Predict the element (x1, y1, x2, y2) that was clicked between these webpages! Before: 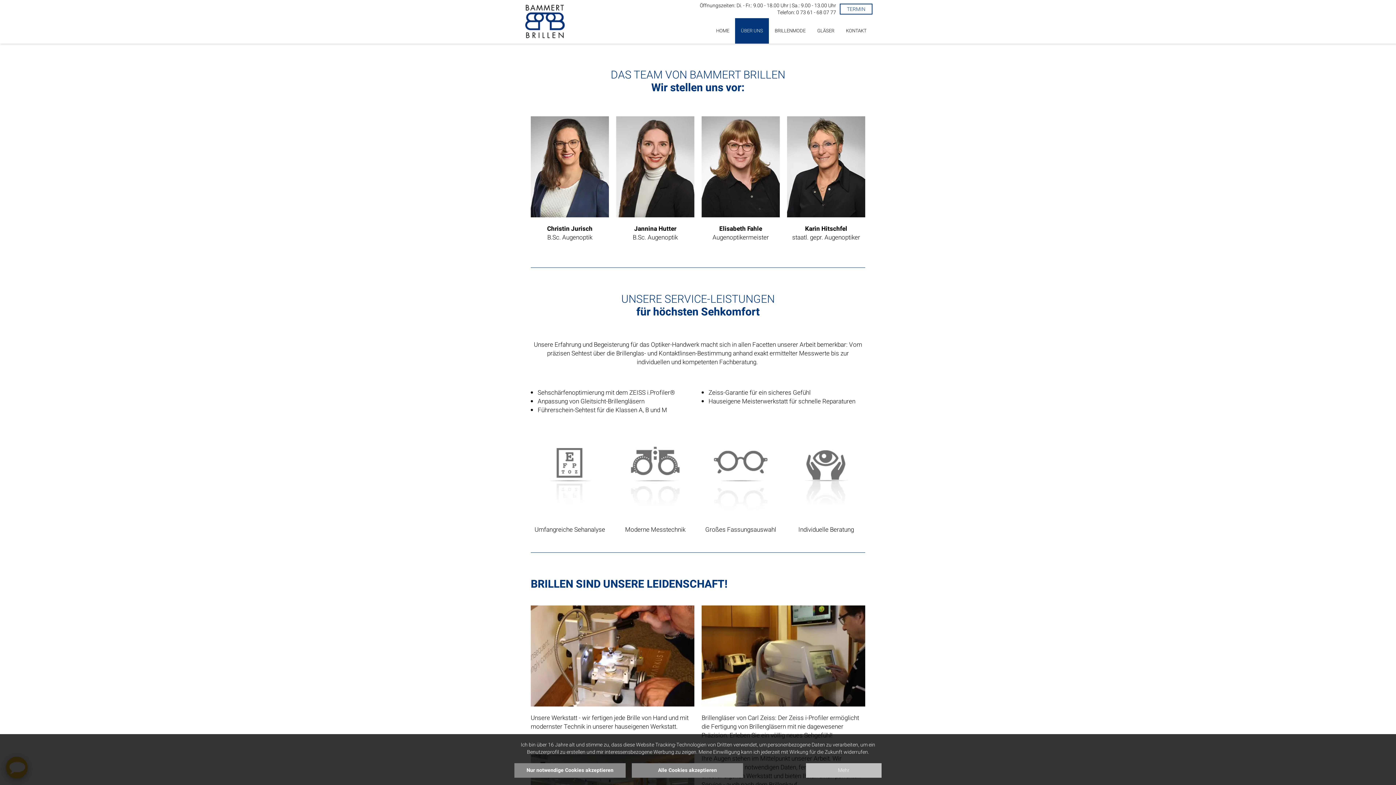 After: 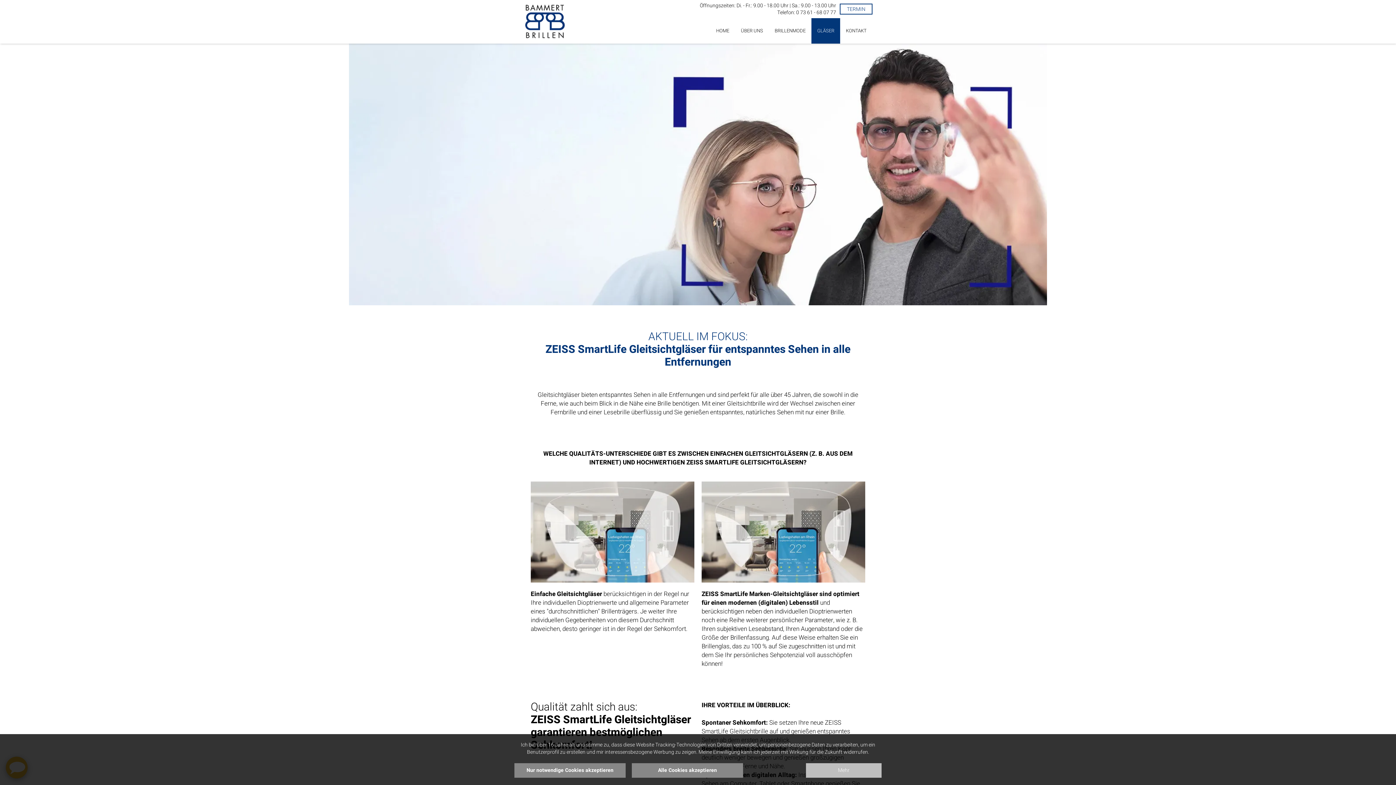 Action: bbox: (811, 18, 840, 43) label: GLÄSER